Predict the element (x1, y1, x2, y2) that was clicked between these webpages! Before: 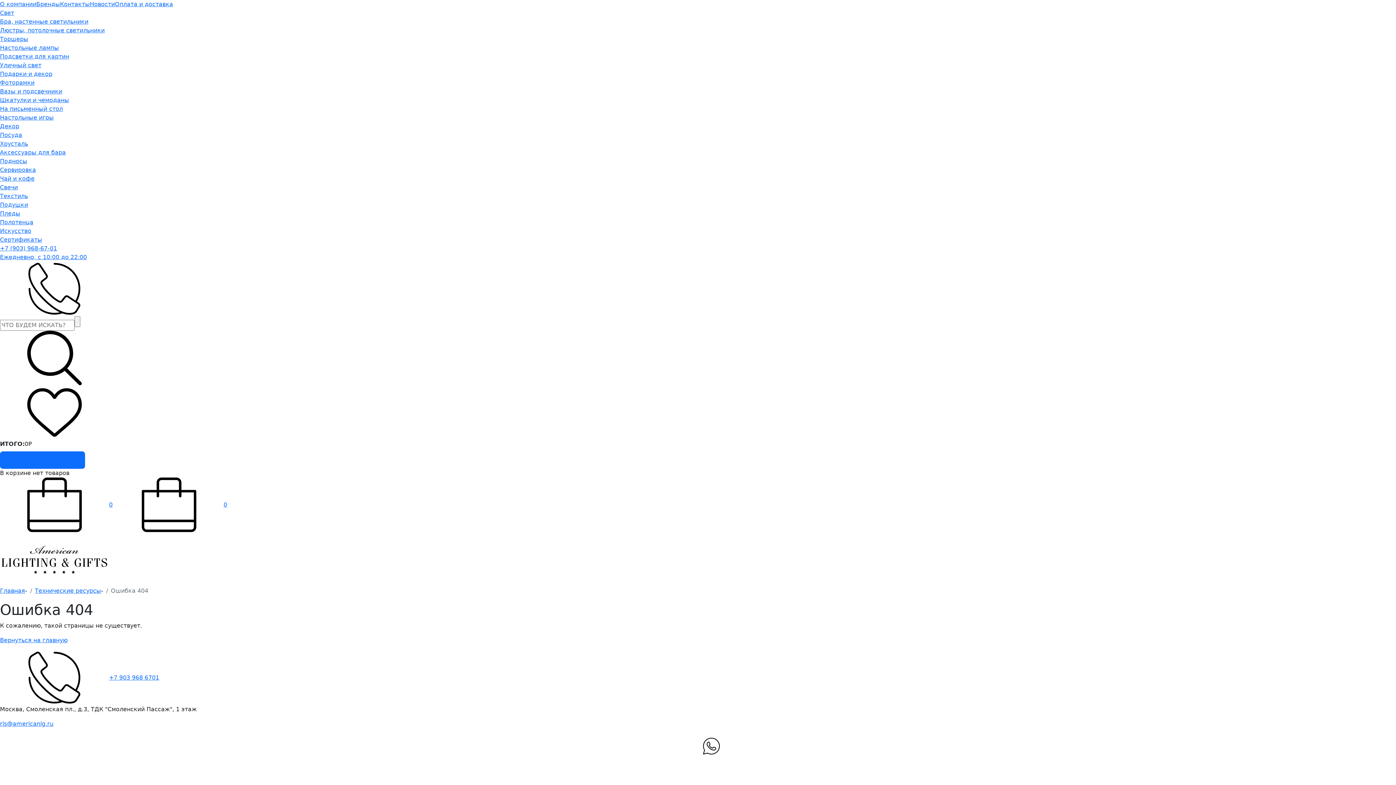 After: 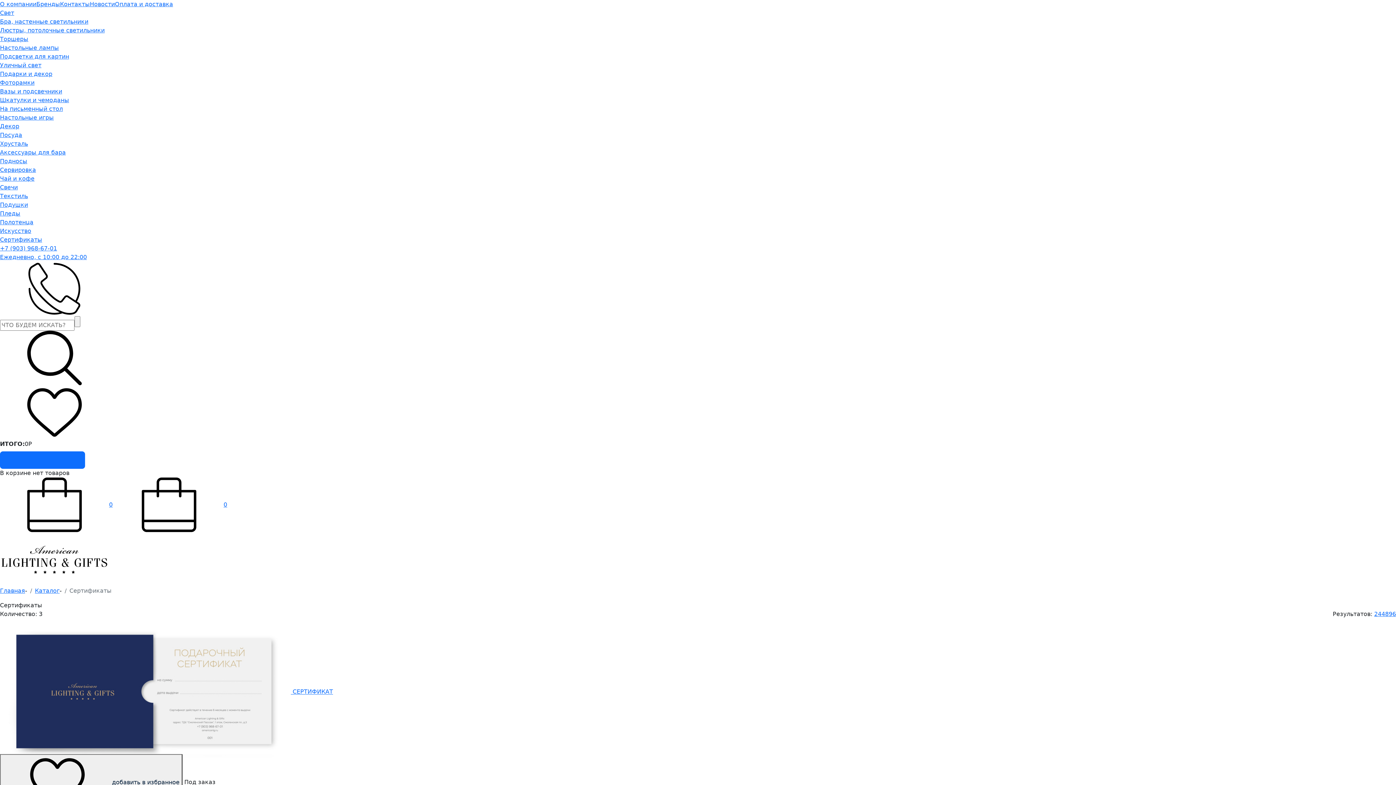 Action: bbox: (0, 236, 42, 243) label: Сертификаты